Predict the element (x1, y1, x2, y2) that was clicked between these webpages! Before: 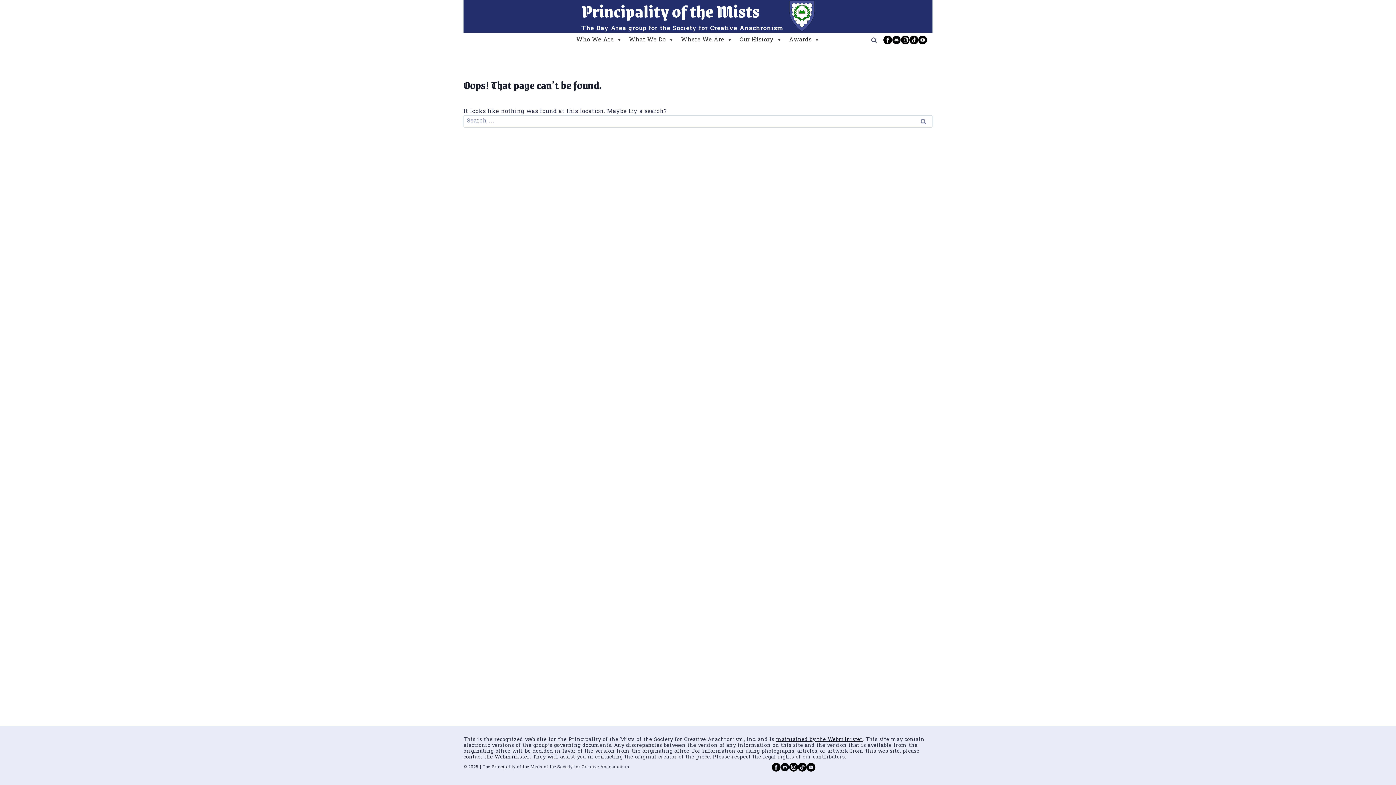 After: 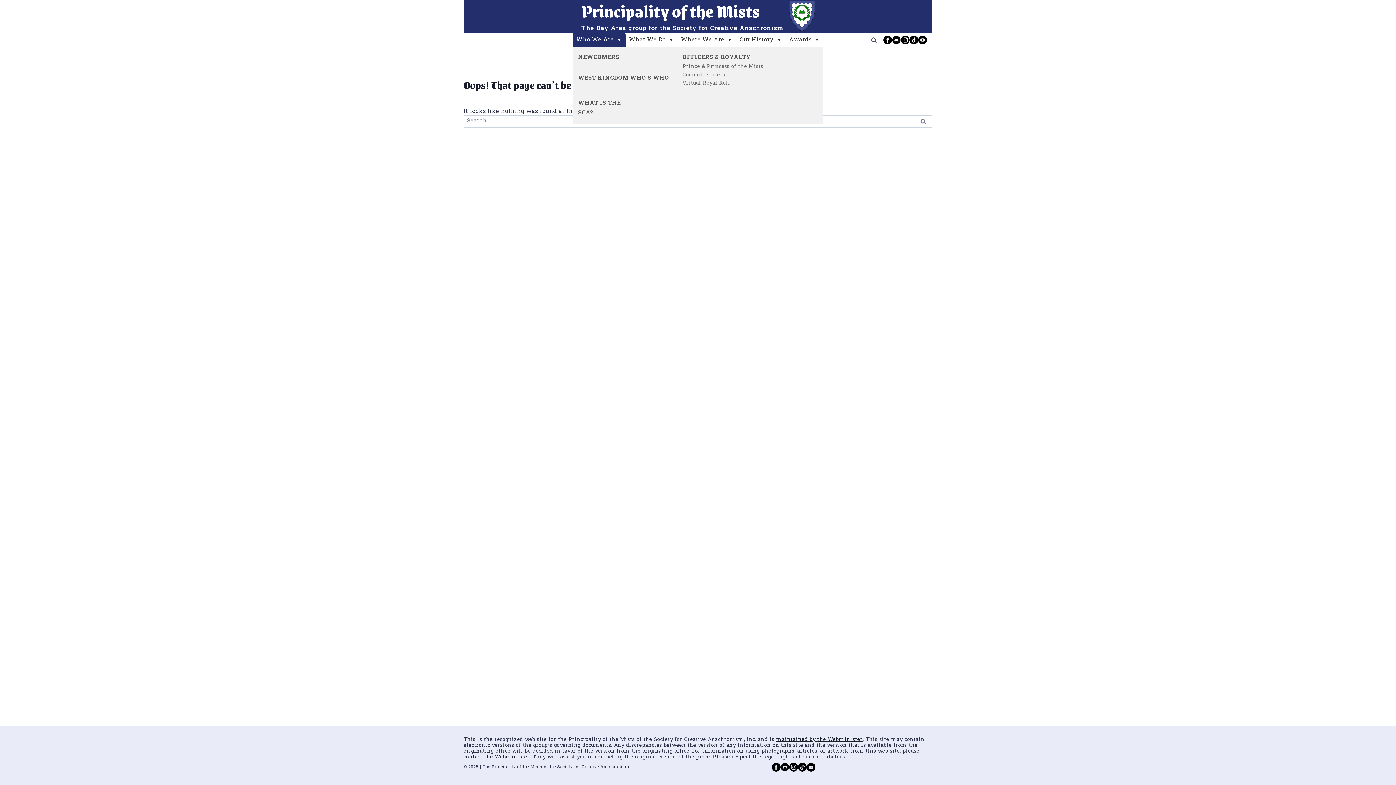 Action: label: Who We Are bbox: (572, 32, 625, 47)